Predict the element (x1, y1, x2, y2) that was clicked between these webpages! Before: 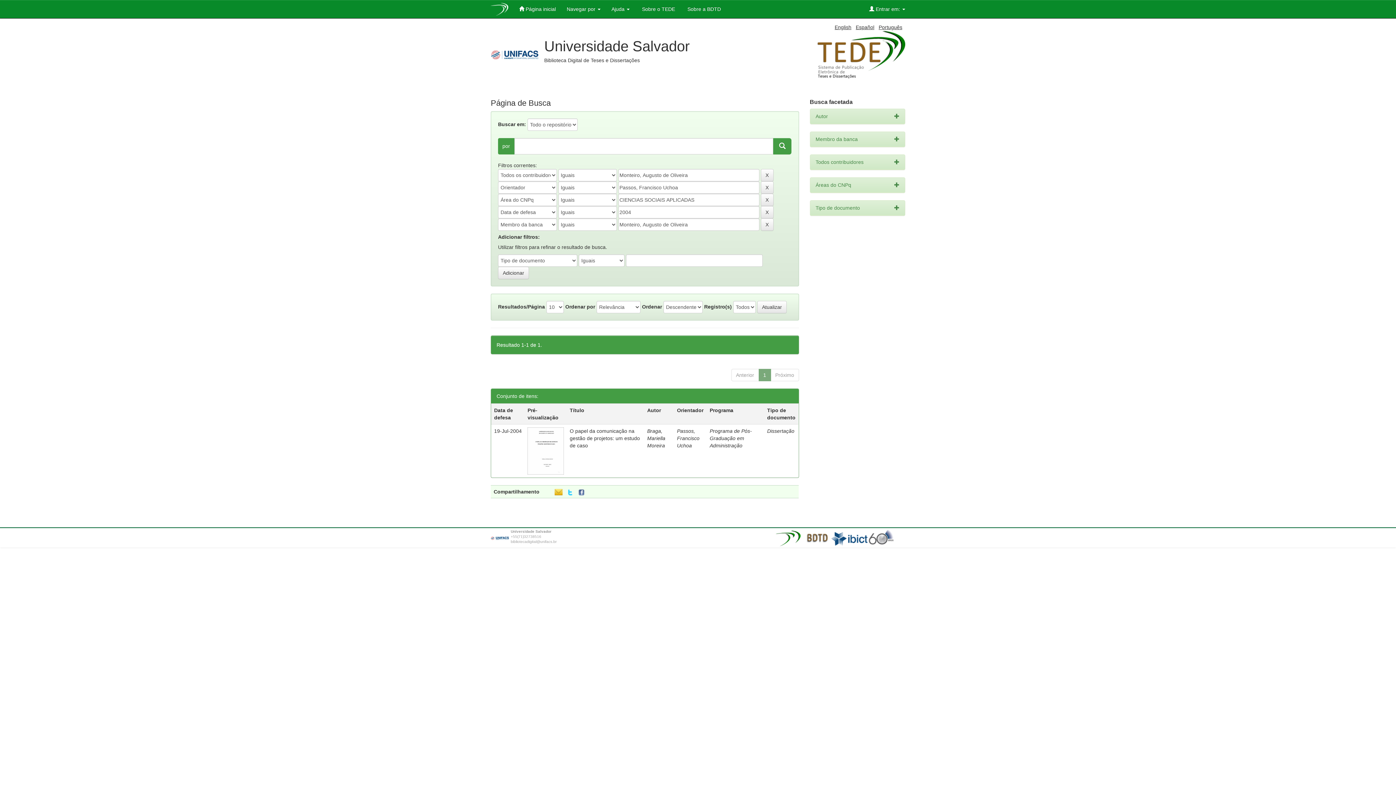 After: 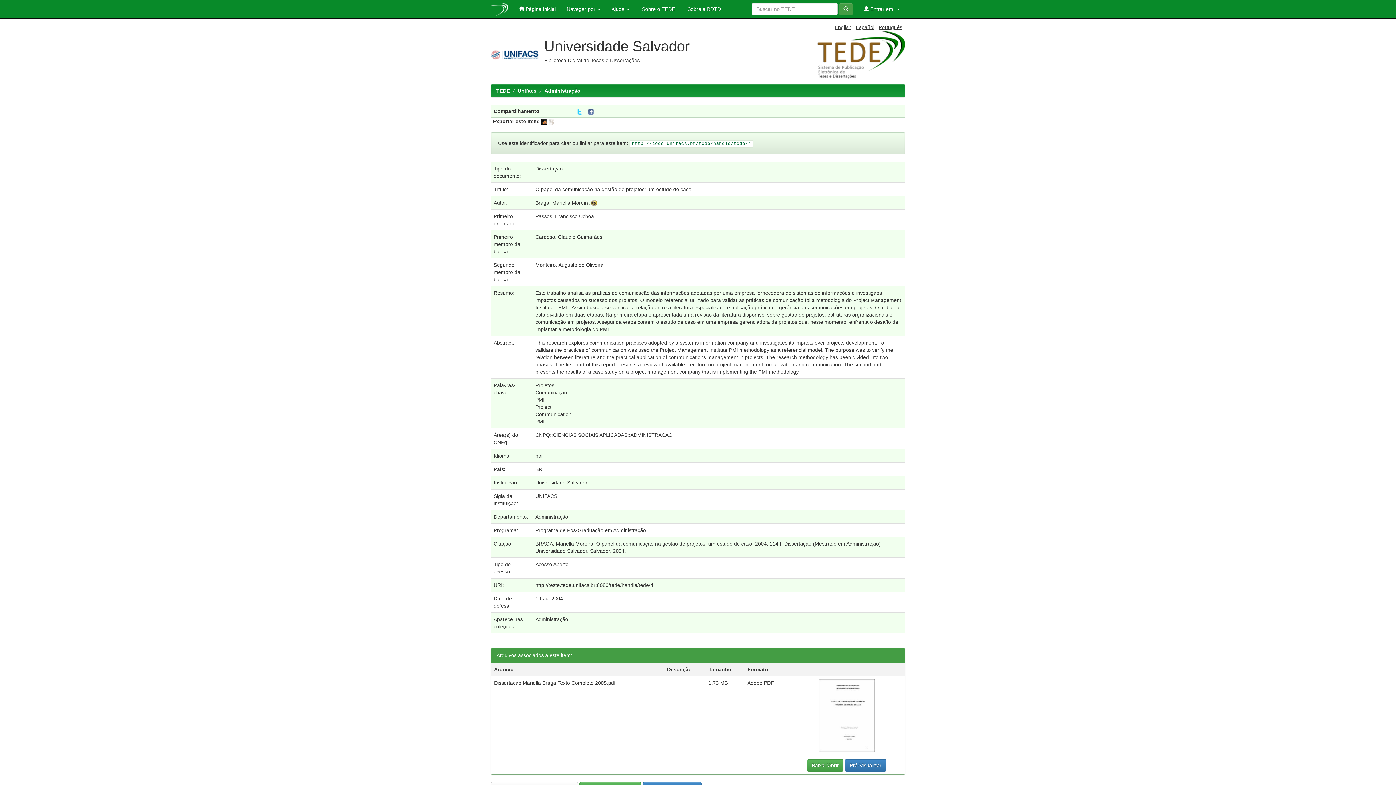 Action: bbox: (527, 447, 564, 453)